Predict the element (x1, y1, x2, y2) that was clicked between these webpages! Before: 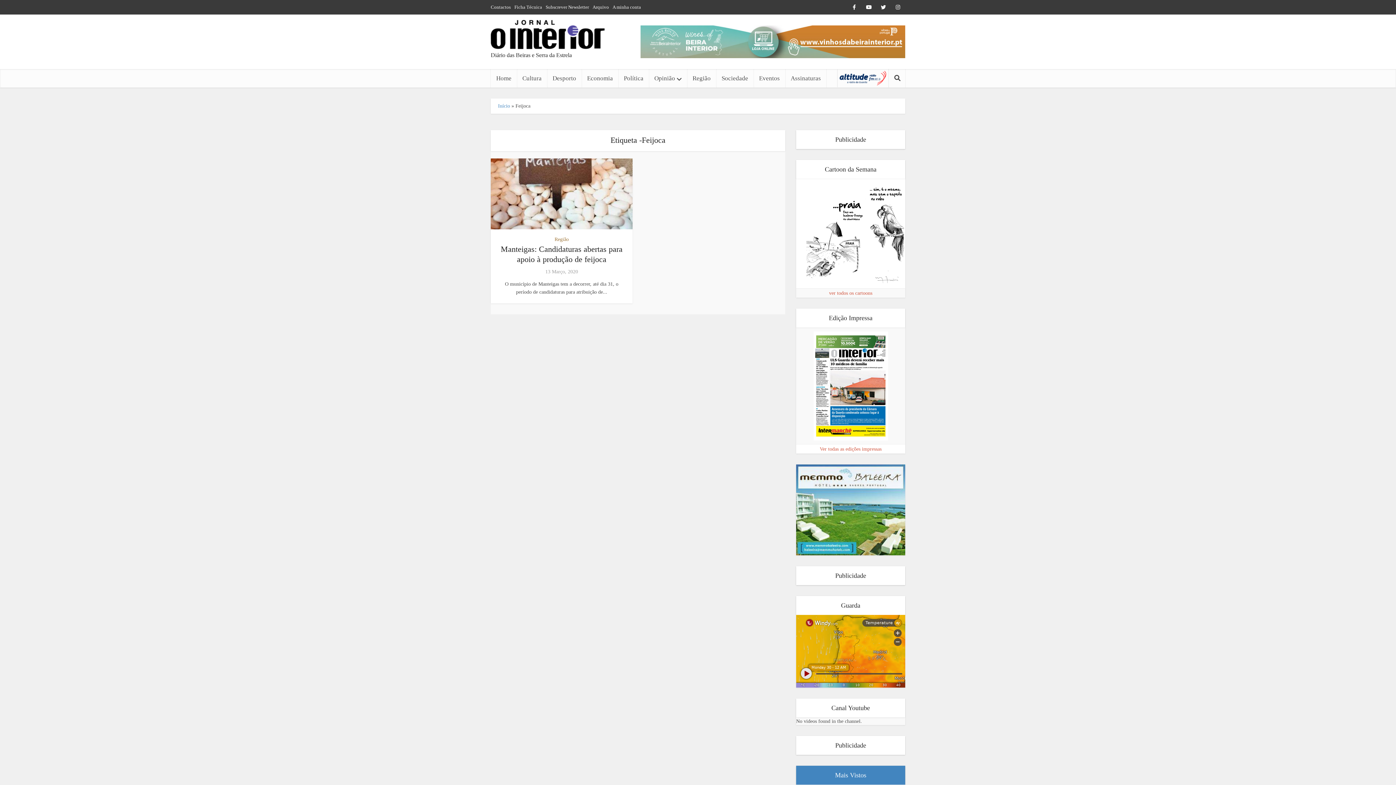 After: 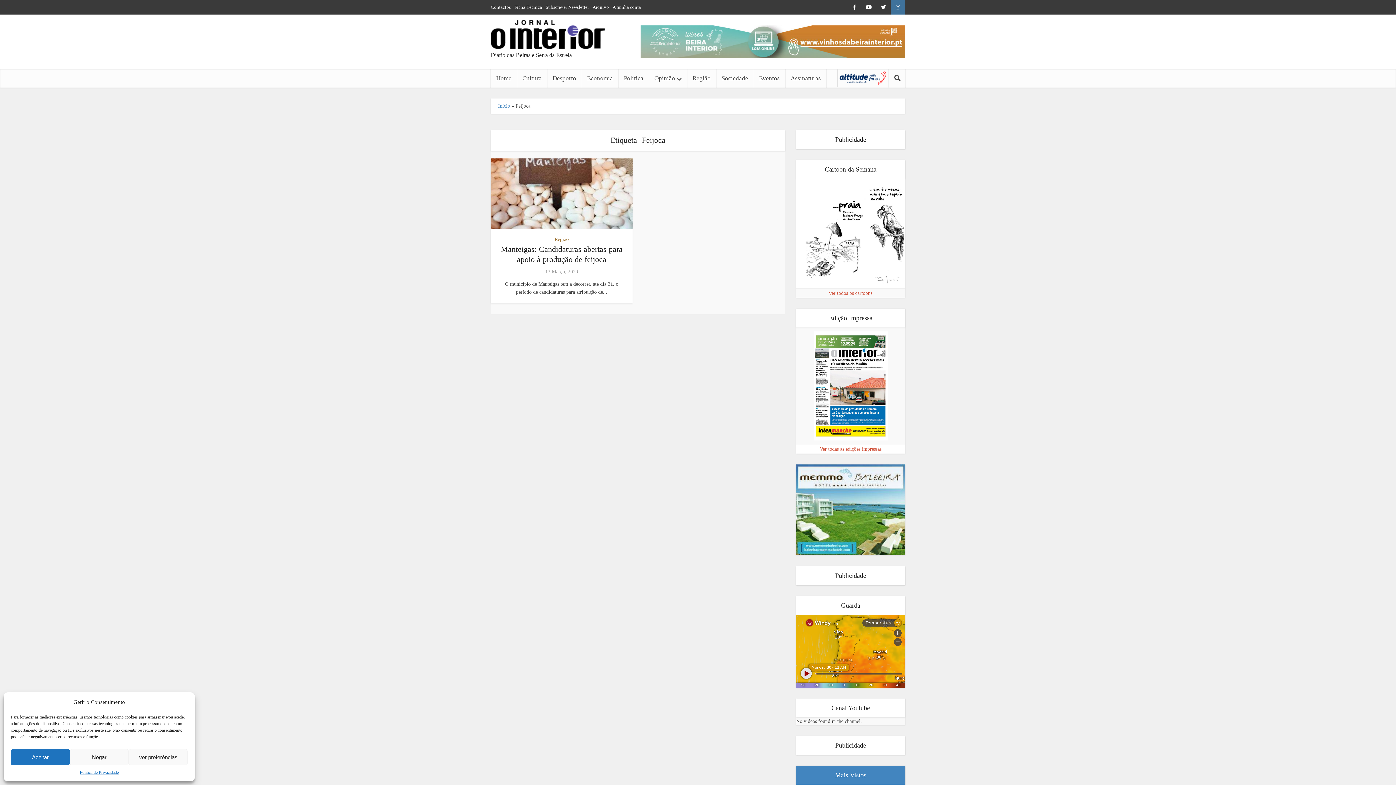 Action: bbox: (890, 0, 905, 14)